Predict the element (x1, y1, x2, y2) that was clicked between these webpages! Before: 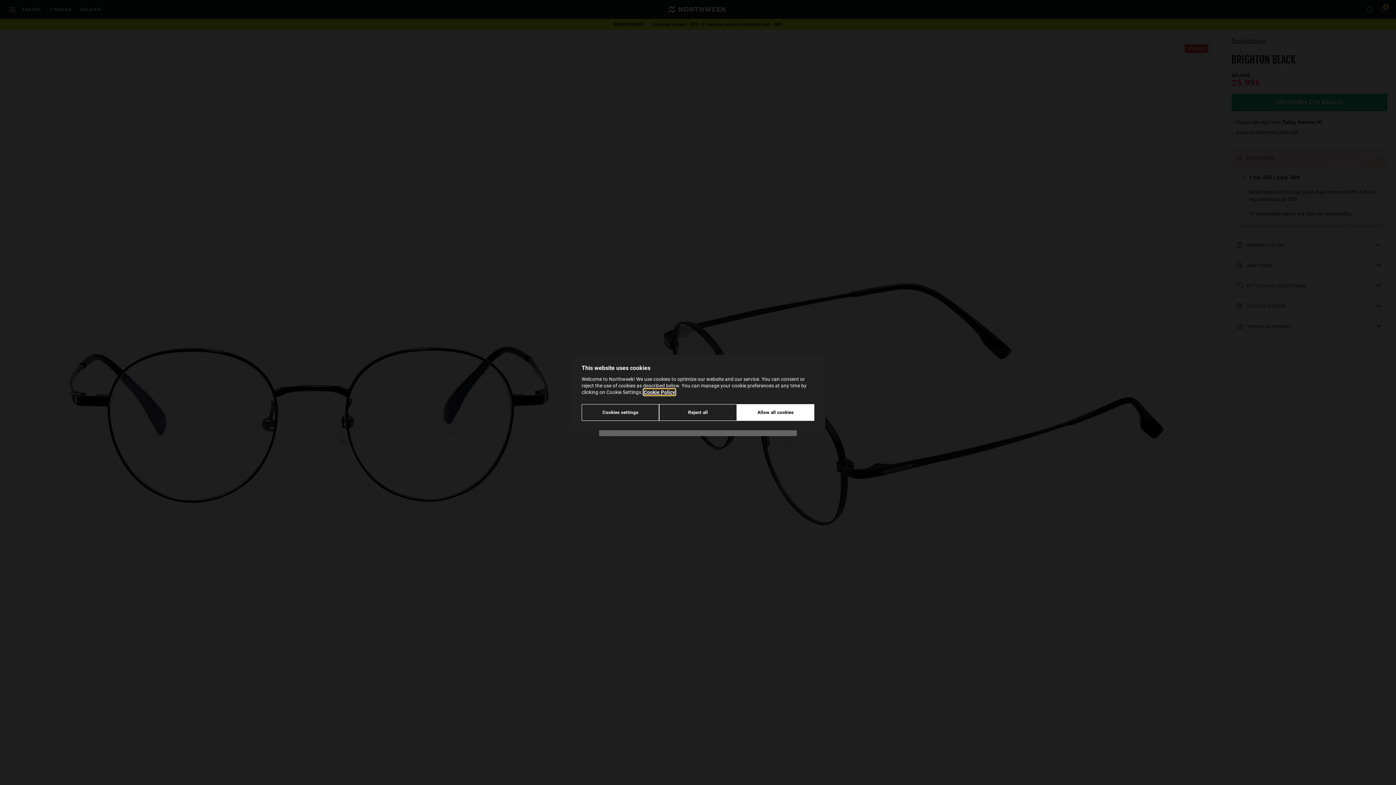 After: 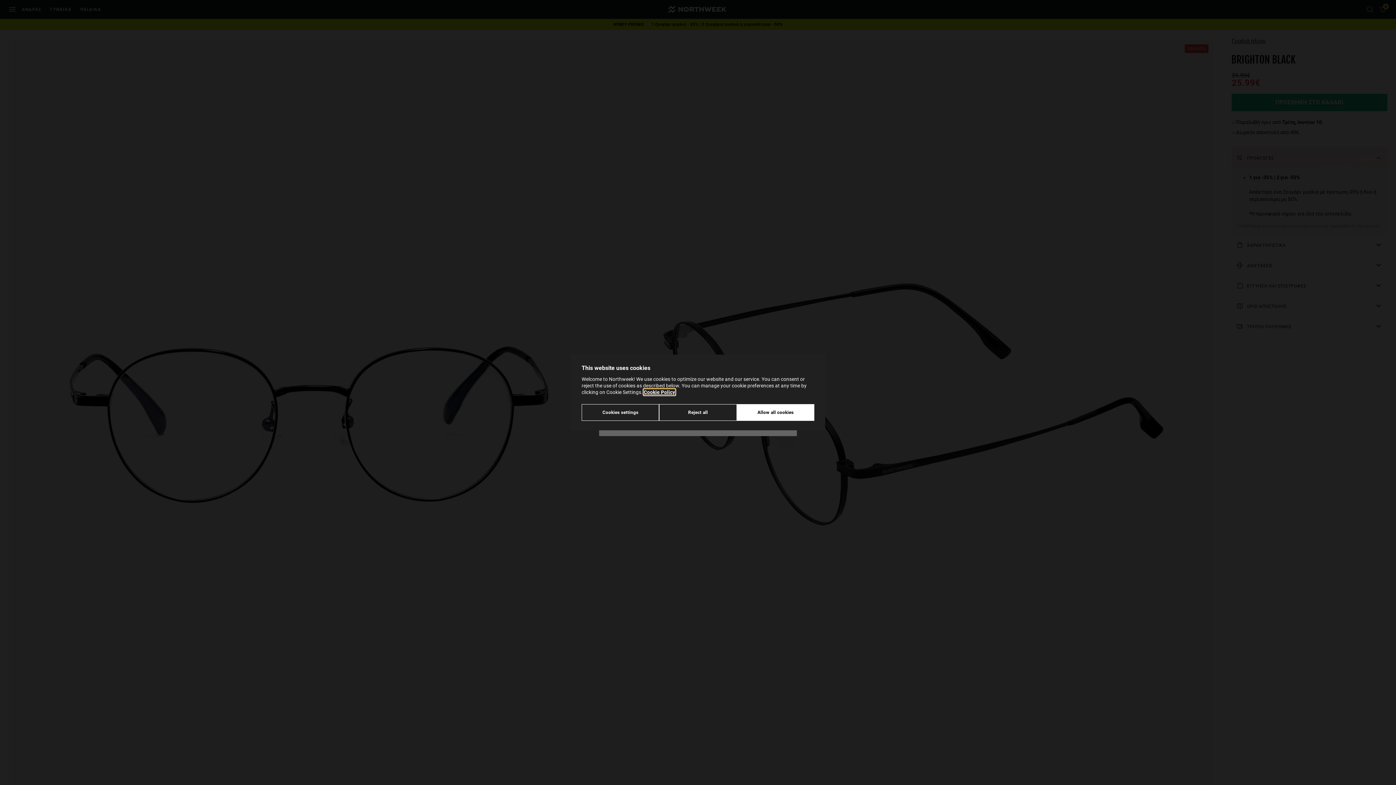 Action: label: Cookie Policy bbox: (644, 389, 675, 395)